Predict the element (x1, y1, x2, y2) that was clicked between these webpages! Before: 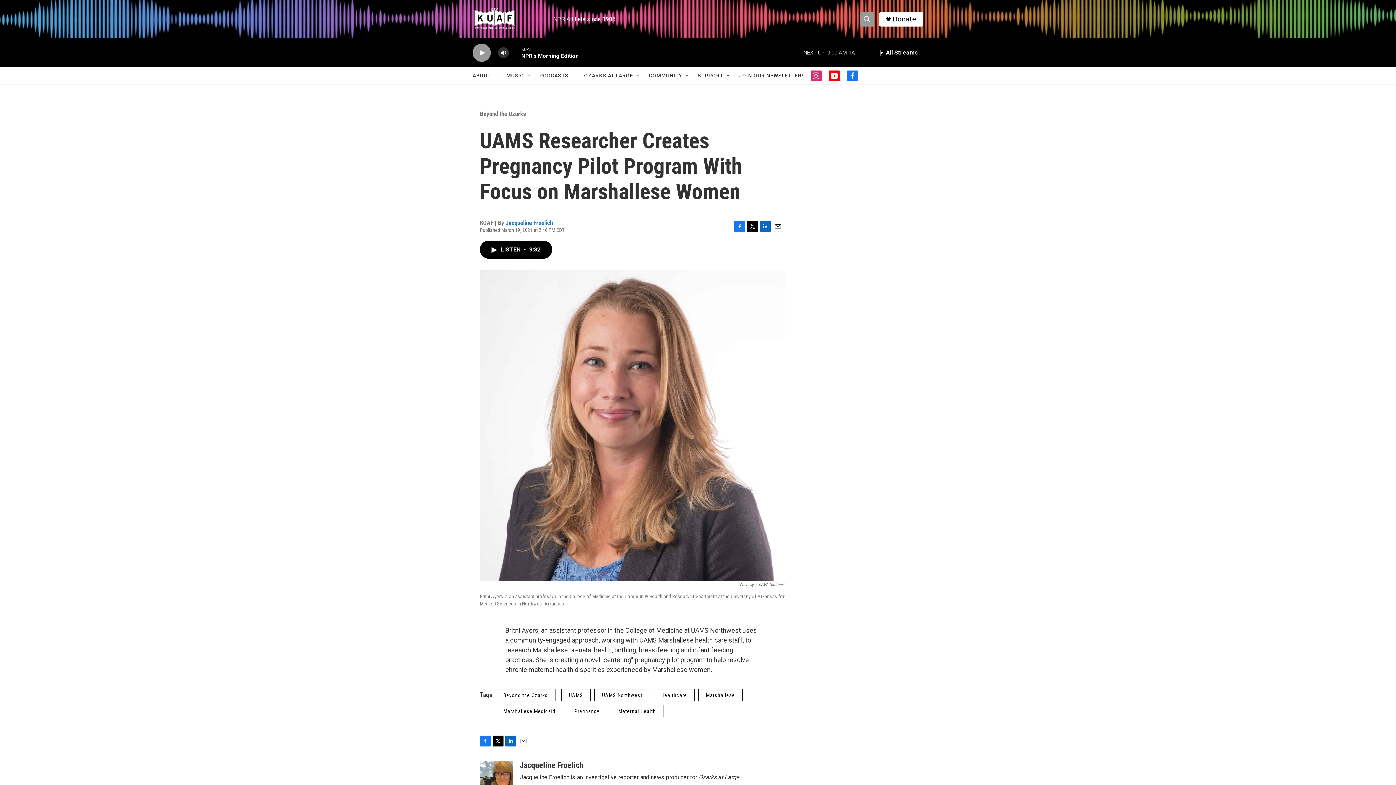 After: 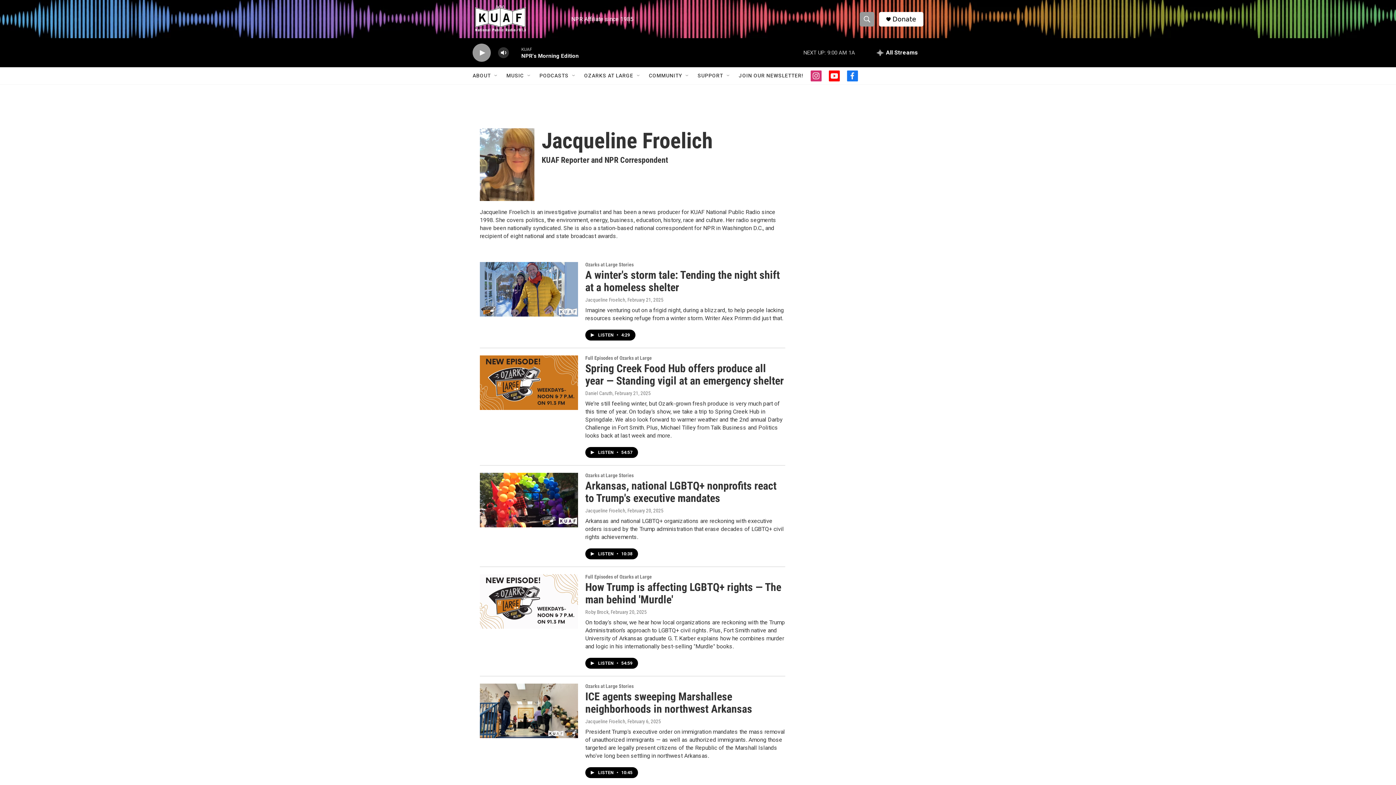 Action: label: Jacqueline Froelich bbox: (480, 761, 512, 805)